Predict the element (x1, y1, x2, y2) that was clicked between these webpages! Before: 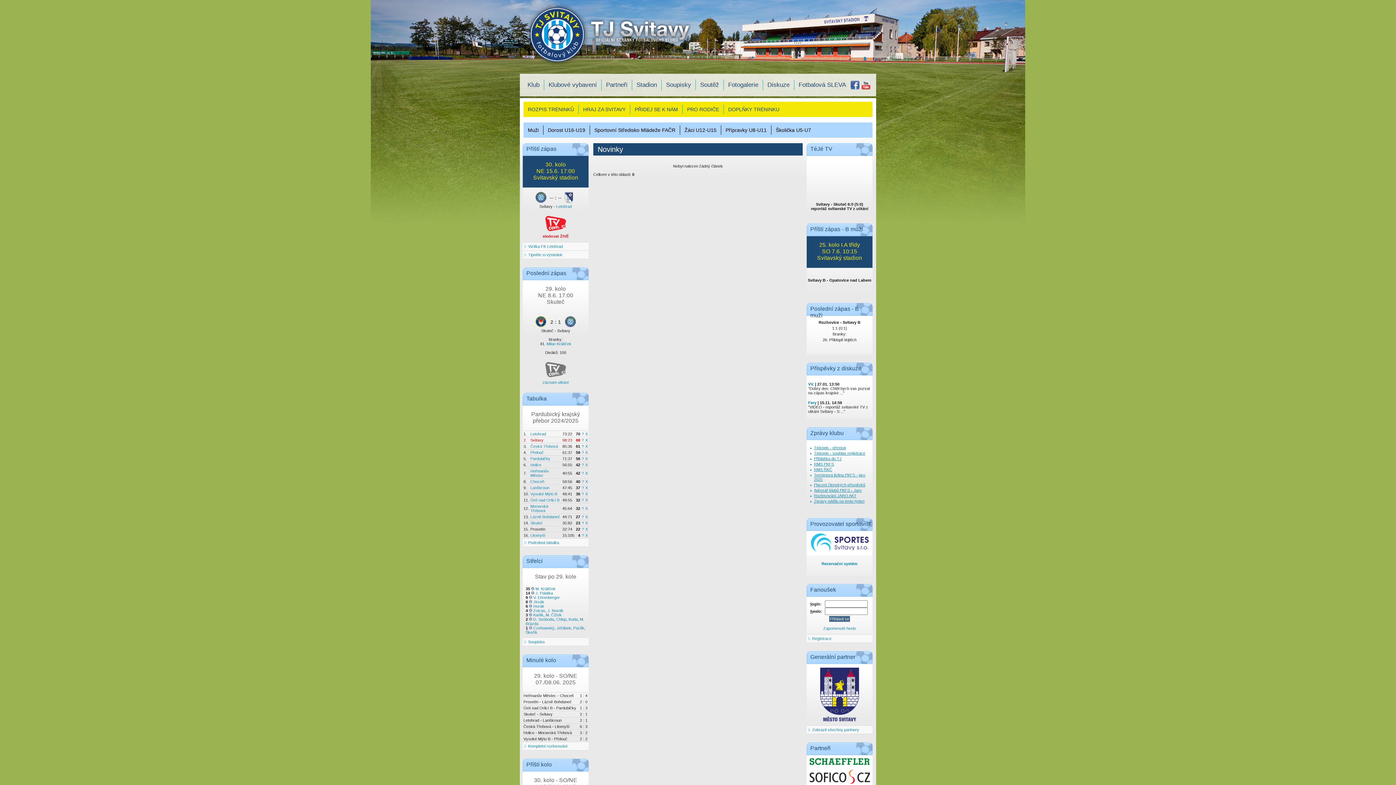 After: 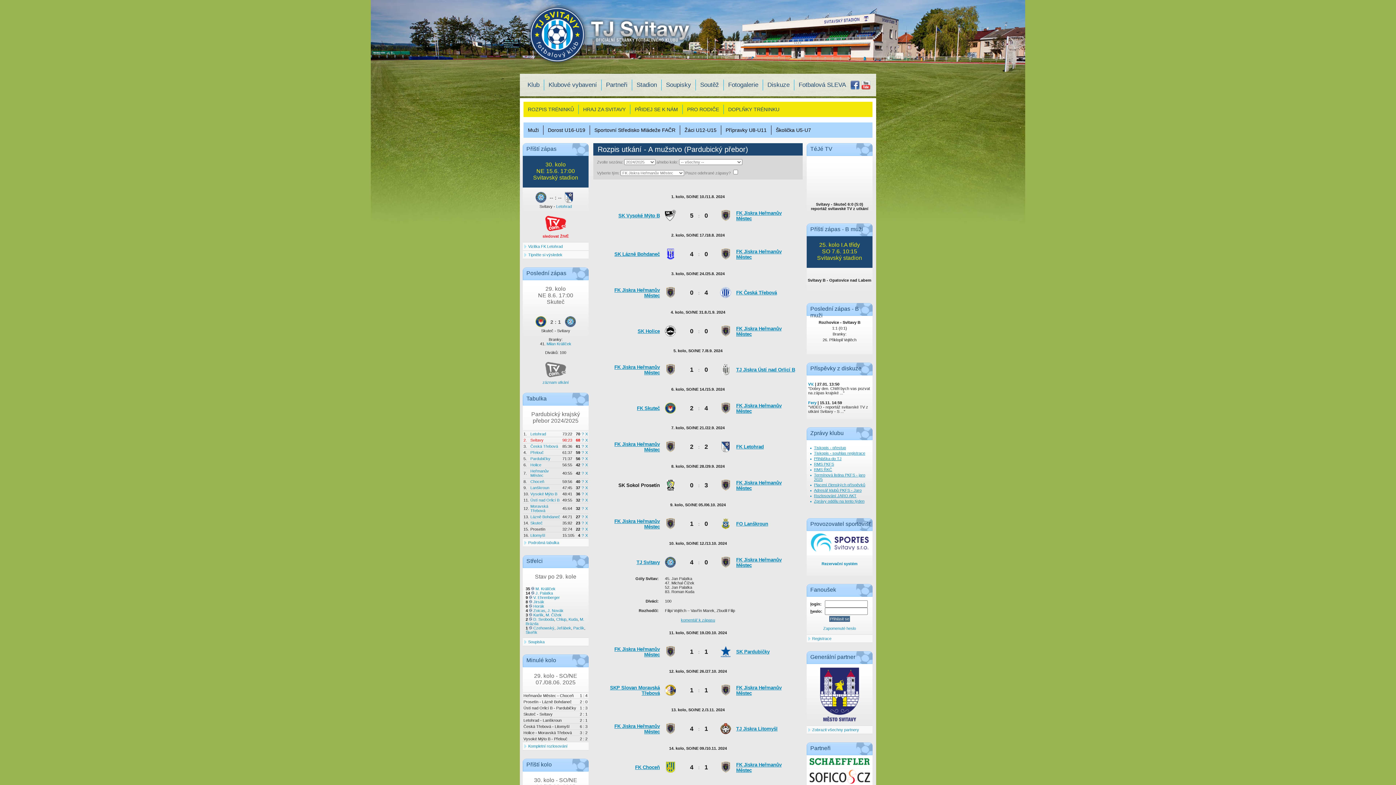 Action: label: X bbox: (585, 471, 588, 475)